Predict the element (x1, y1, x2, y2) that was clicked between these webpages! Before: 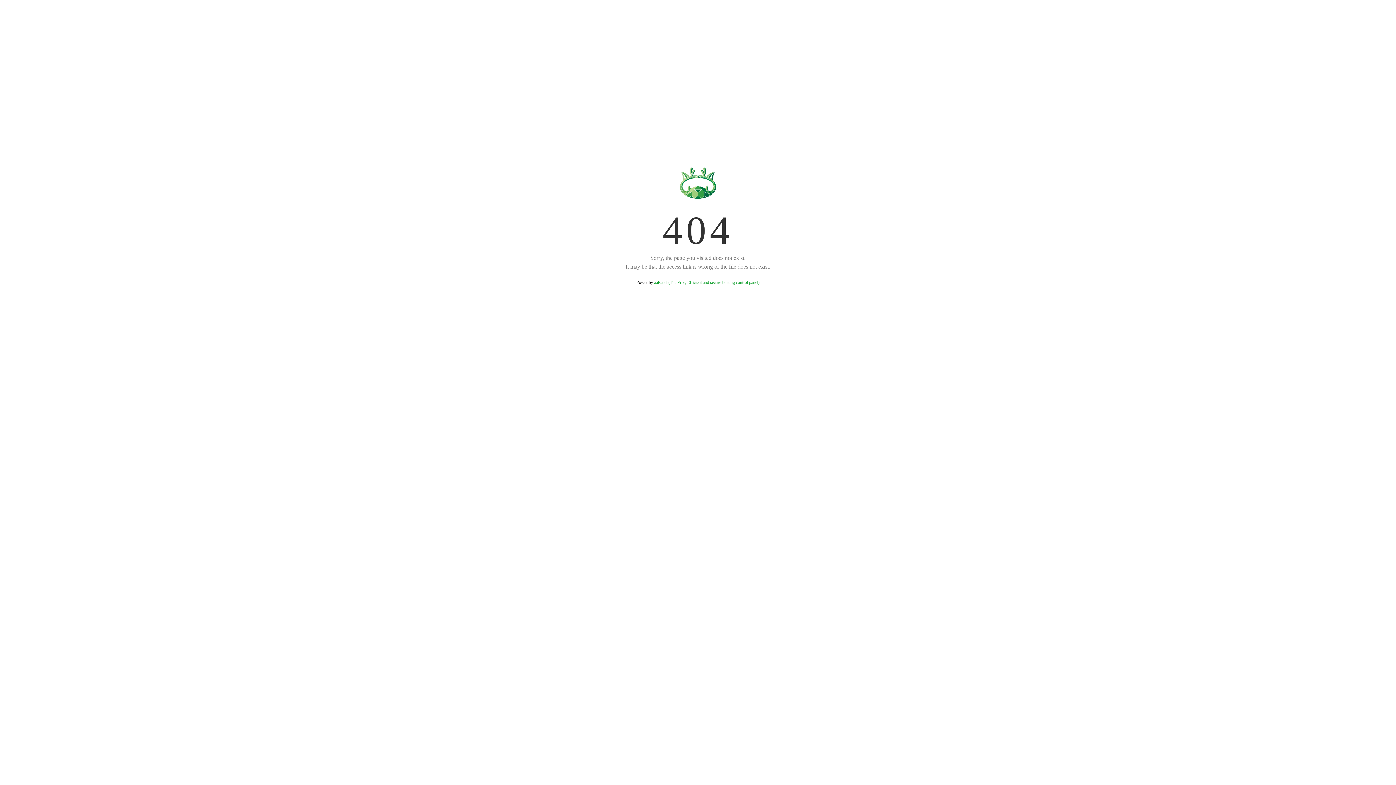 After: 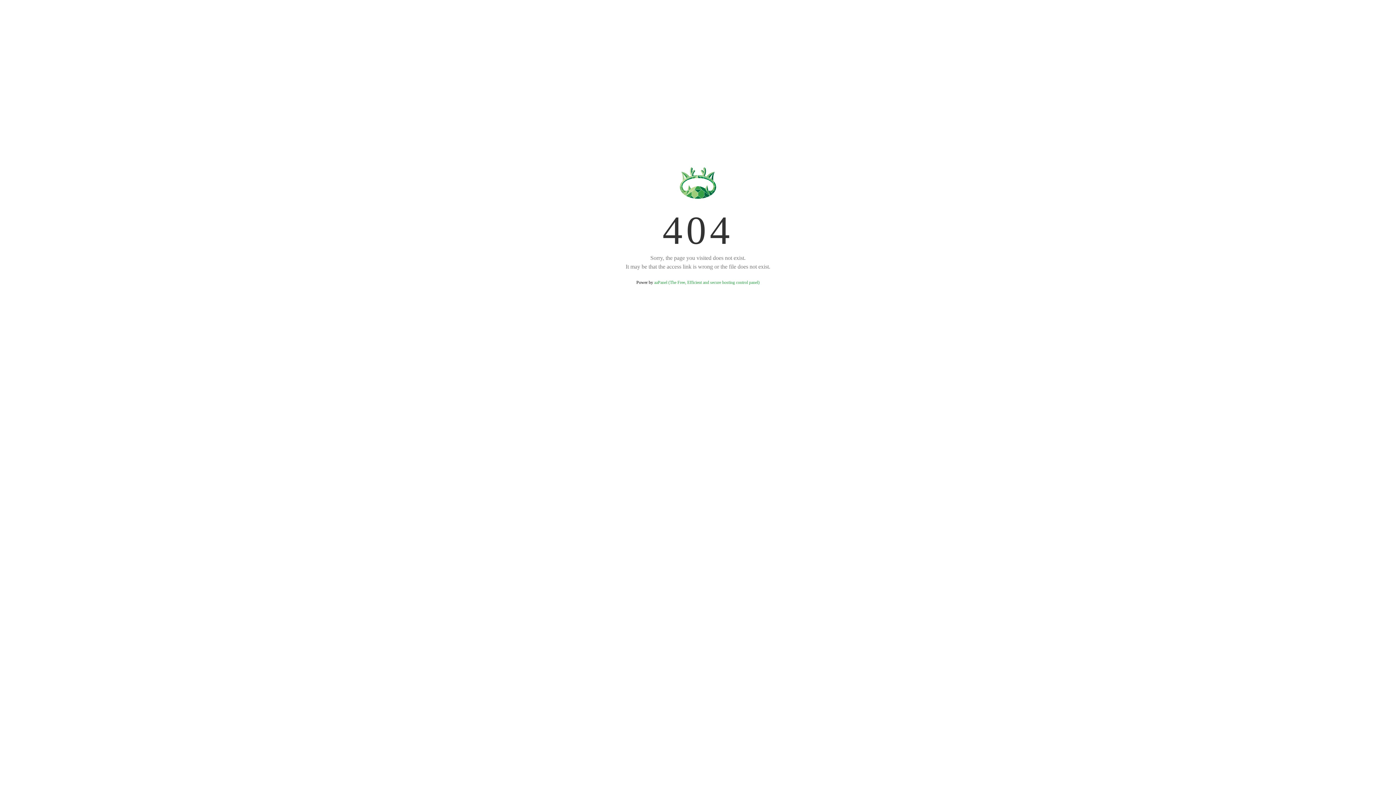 Action: label: aaPanel (The Free, Efficient and secure hosting control panel) bbox: (654, 280, 759, 285)